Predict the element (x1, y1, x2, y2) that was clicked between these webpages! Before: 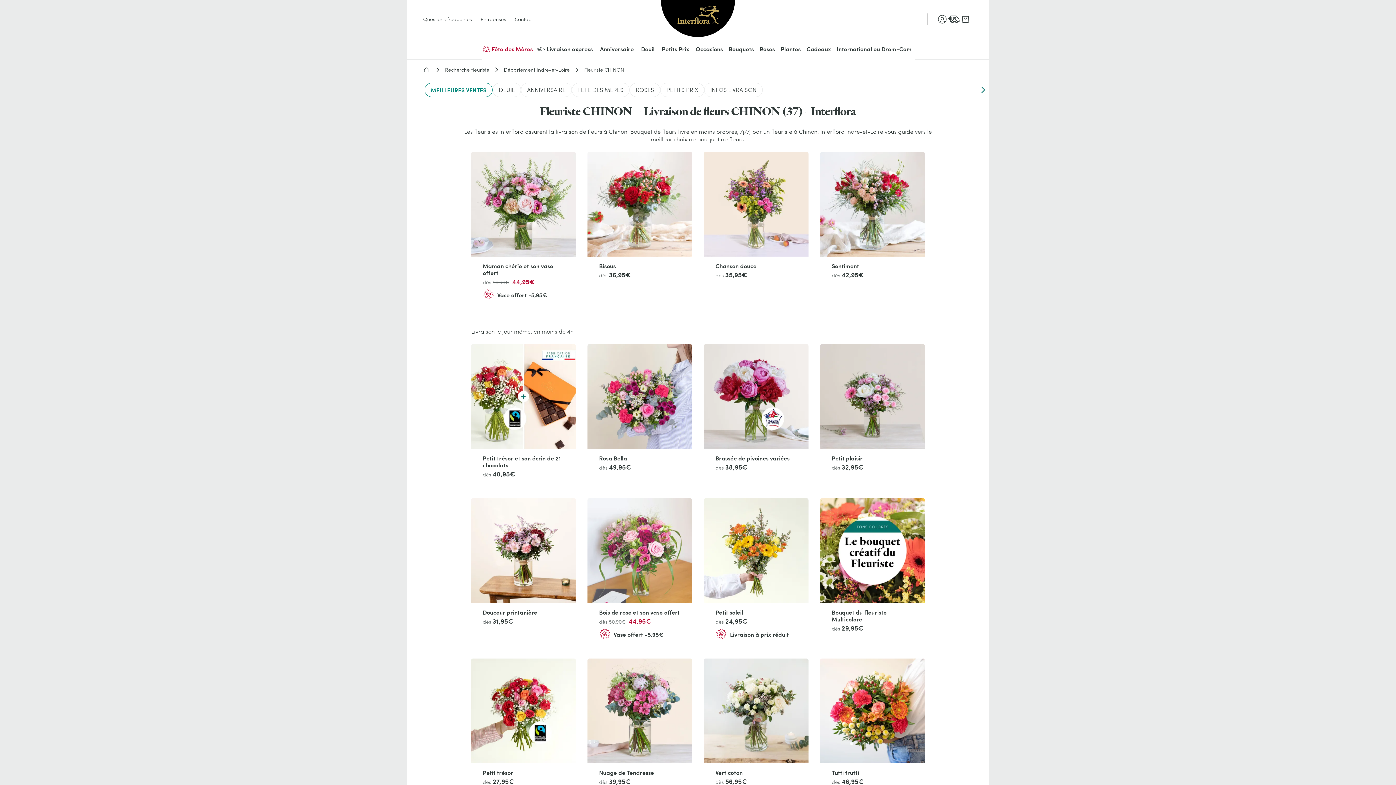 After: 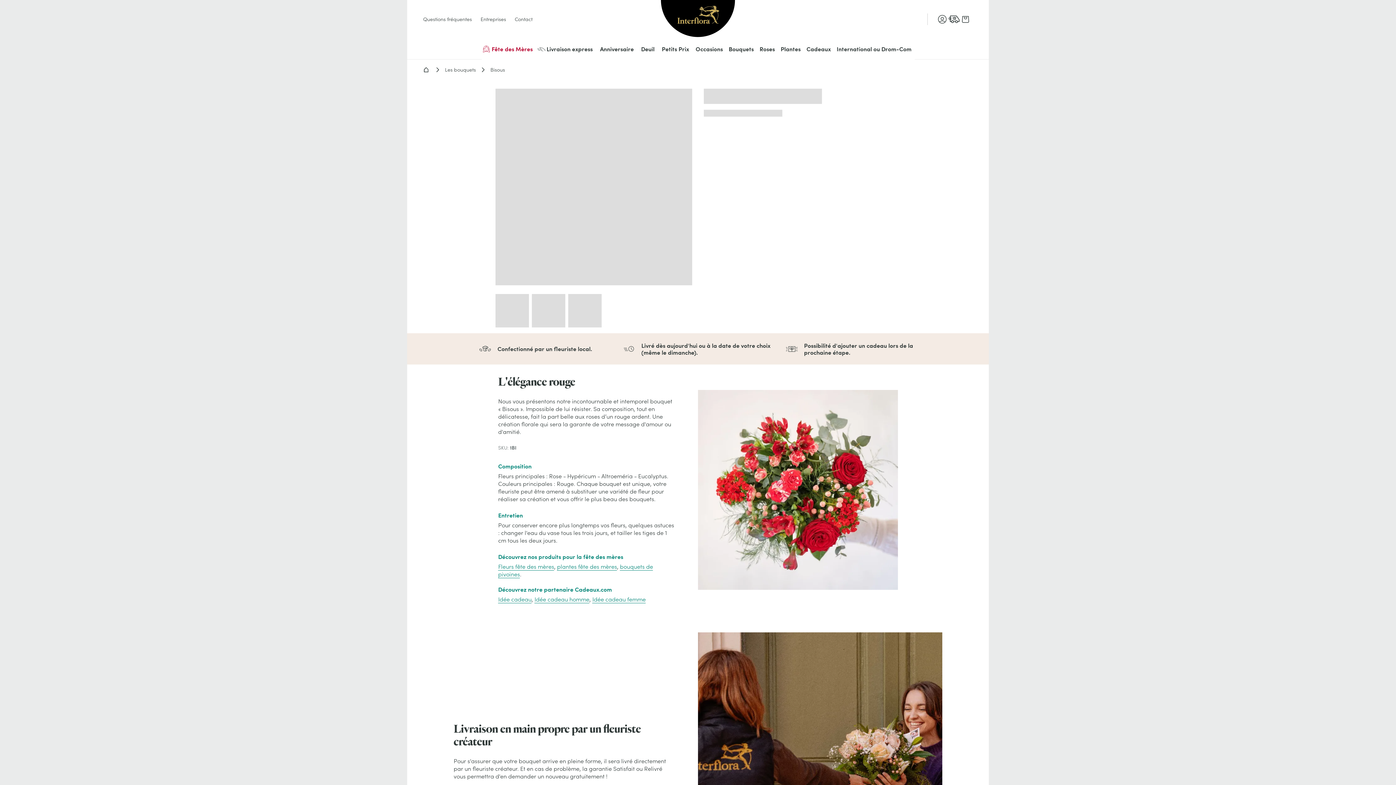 Action: bbox: (587, 152, 692, 310) label: Bisous

dès 36,95€